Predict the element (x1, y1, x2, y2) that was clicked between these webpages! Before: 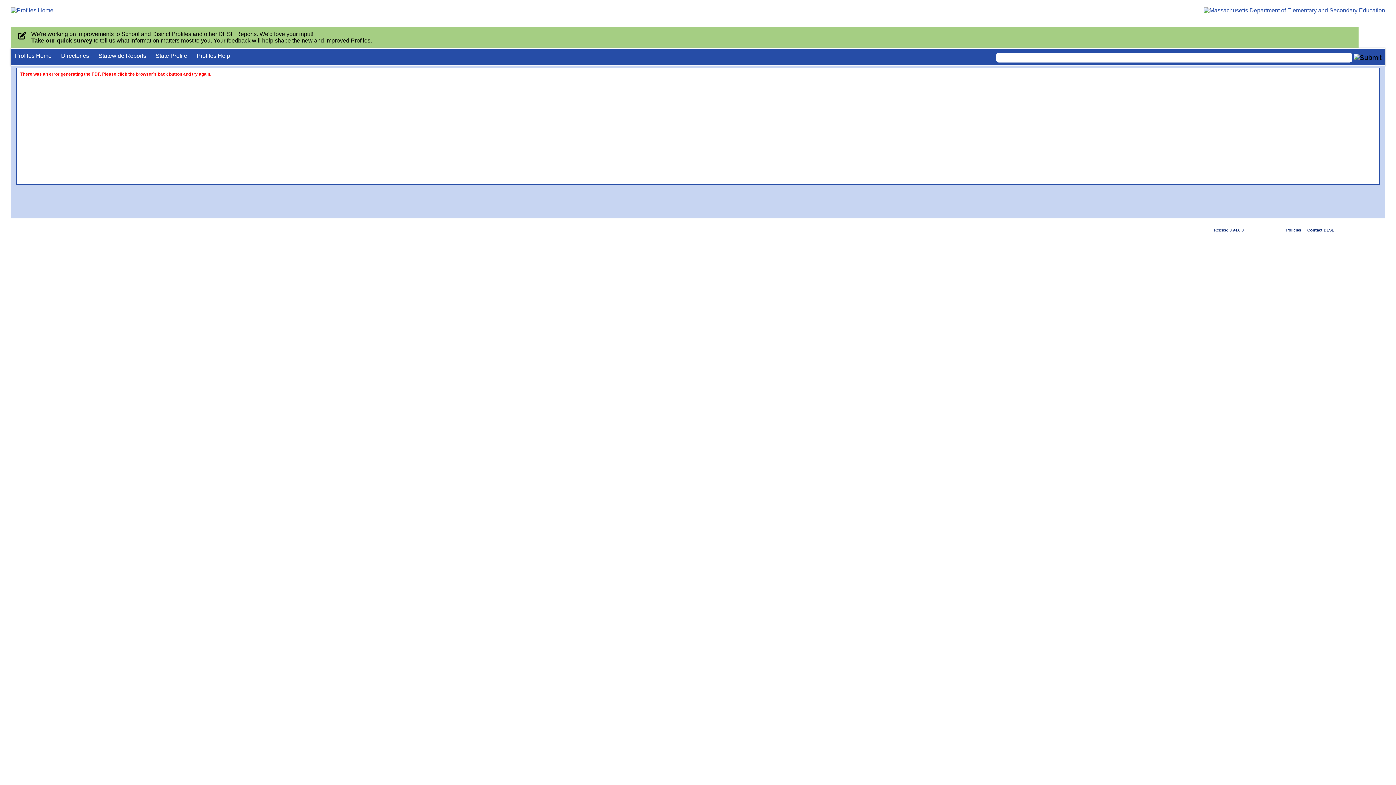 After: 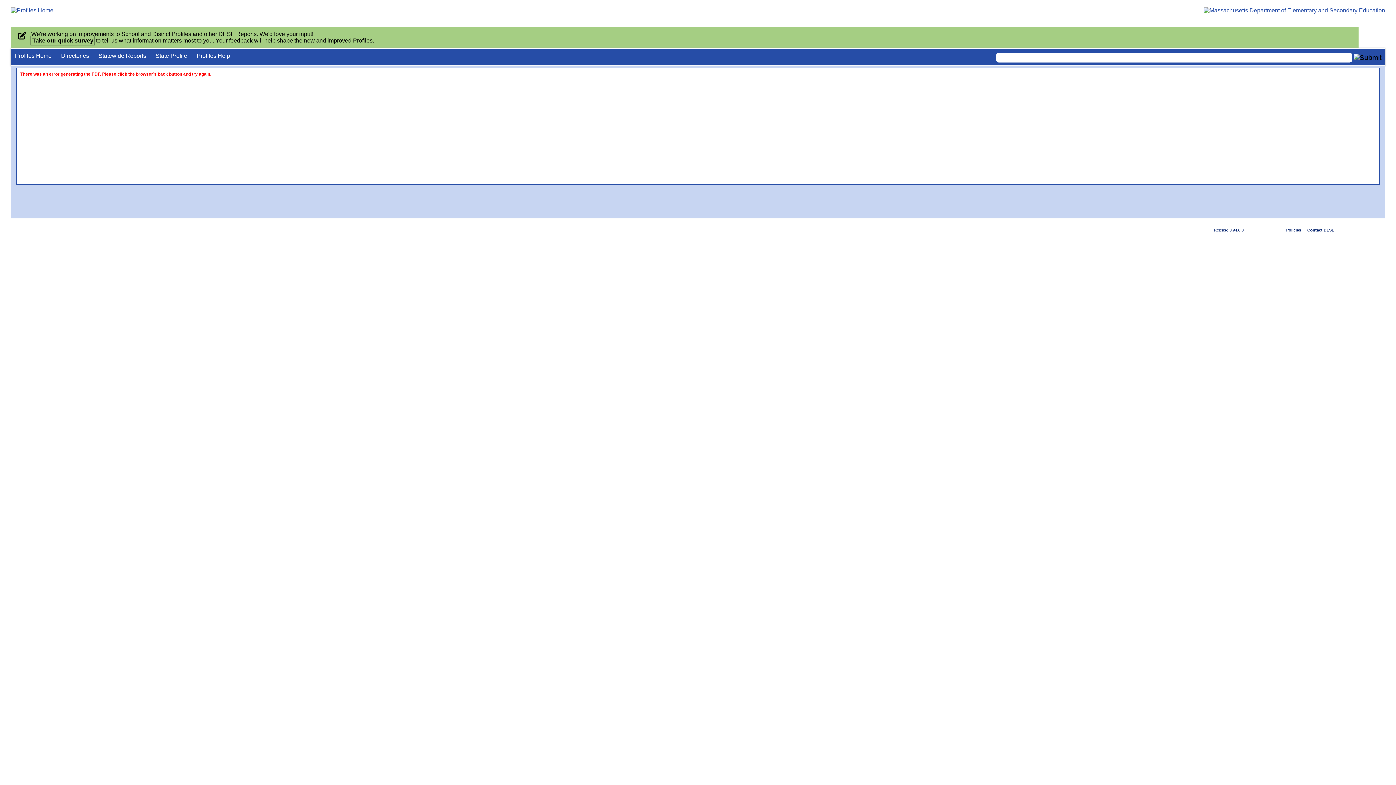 Action: bbox: (31, 37, 92, 43) label: Take our quick survey